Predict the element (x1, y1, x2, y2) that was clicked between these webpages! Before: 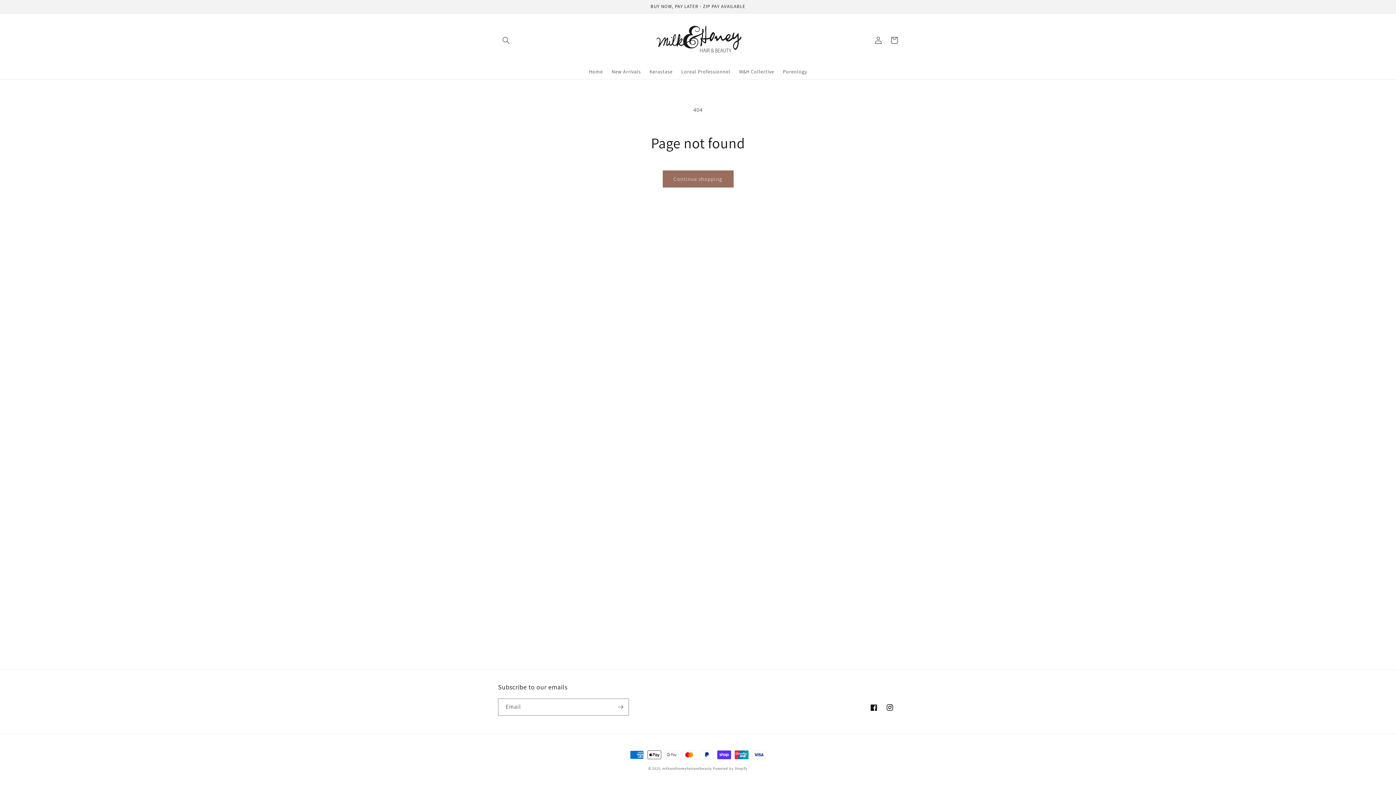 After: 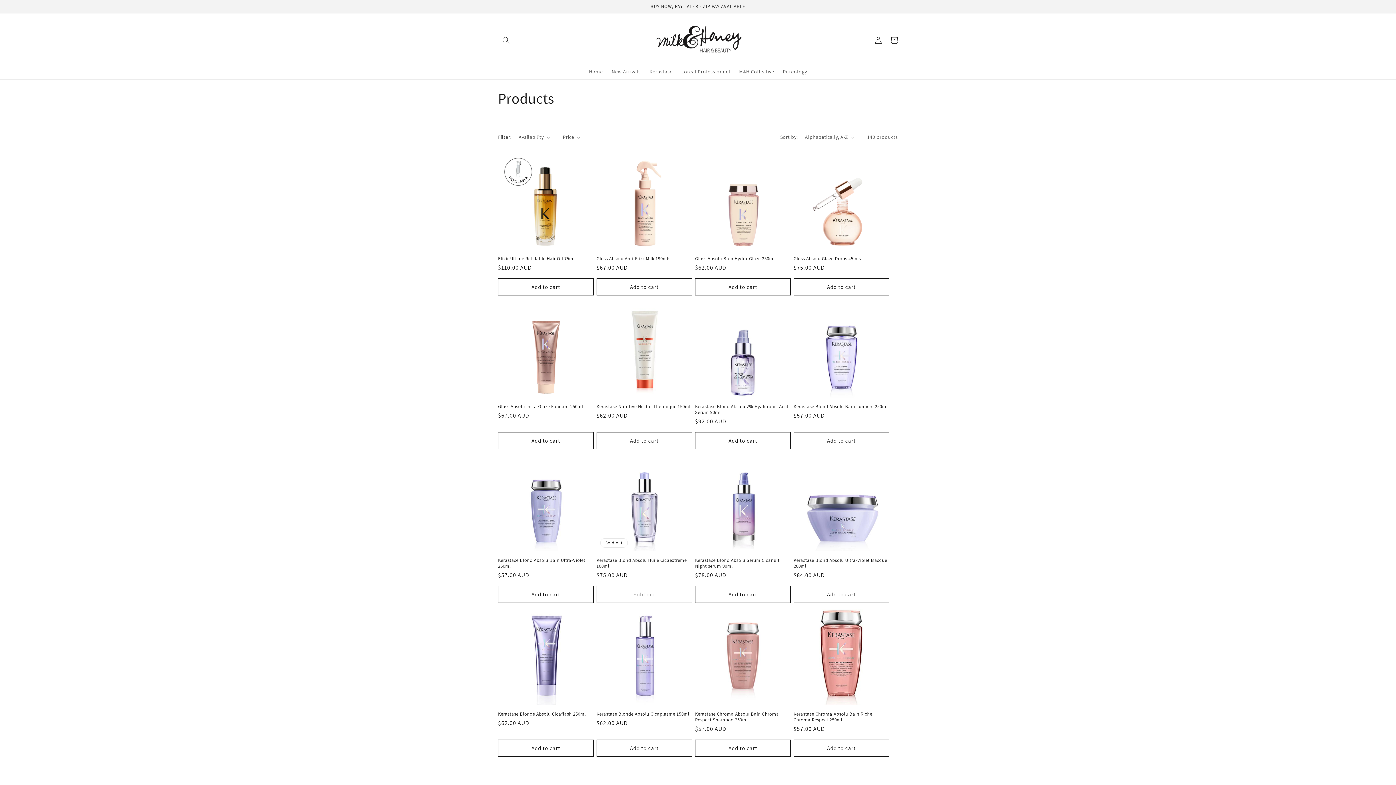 Action: bbox: (662, 170, 733, 187) label: Continue shopping